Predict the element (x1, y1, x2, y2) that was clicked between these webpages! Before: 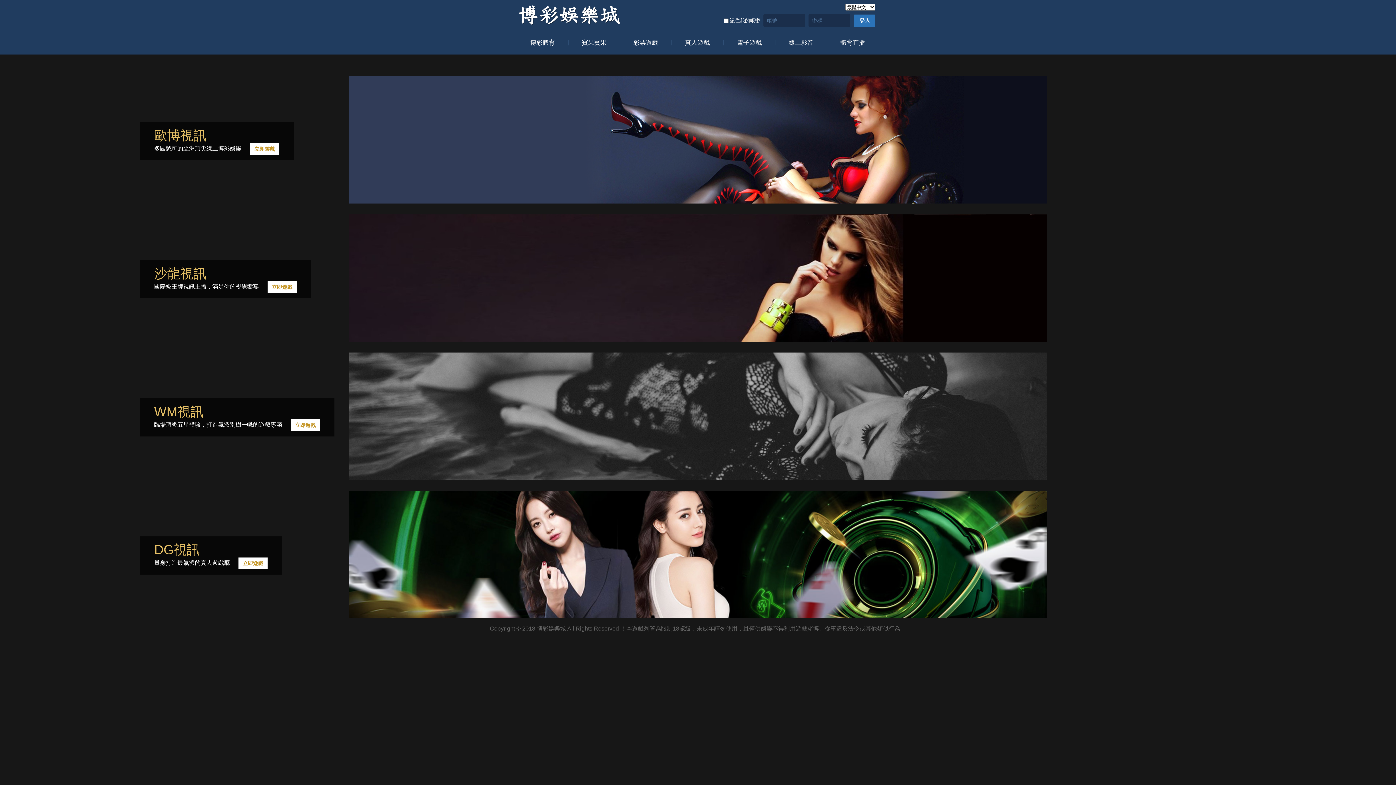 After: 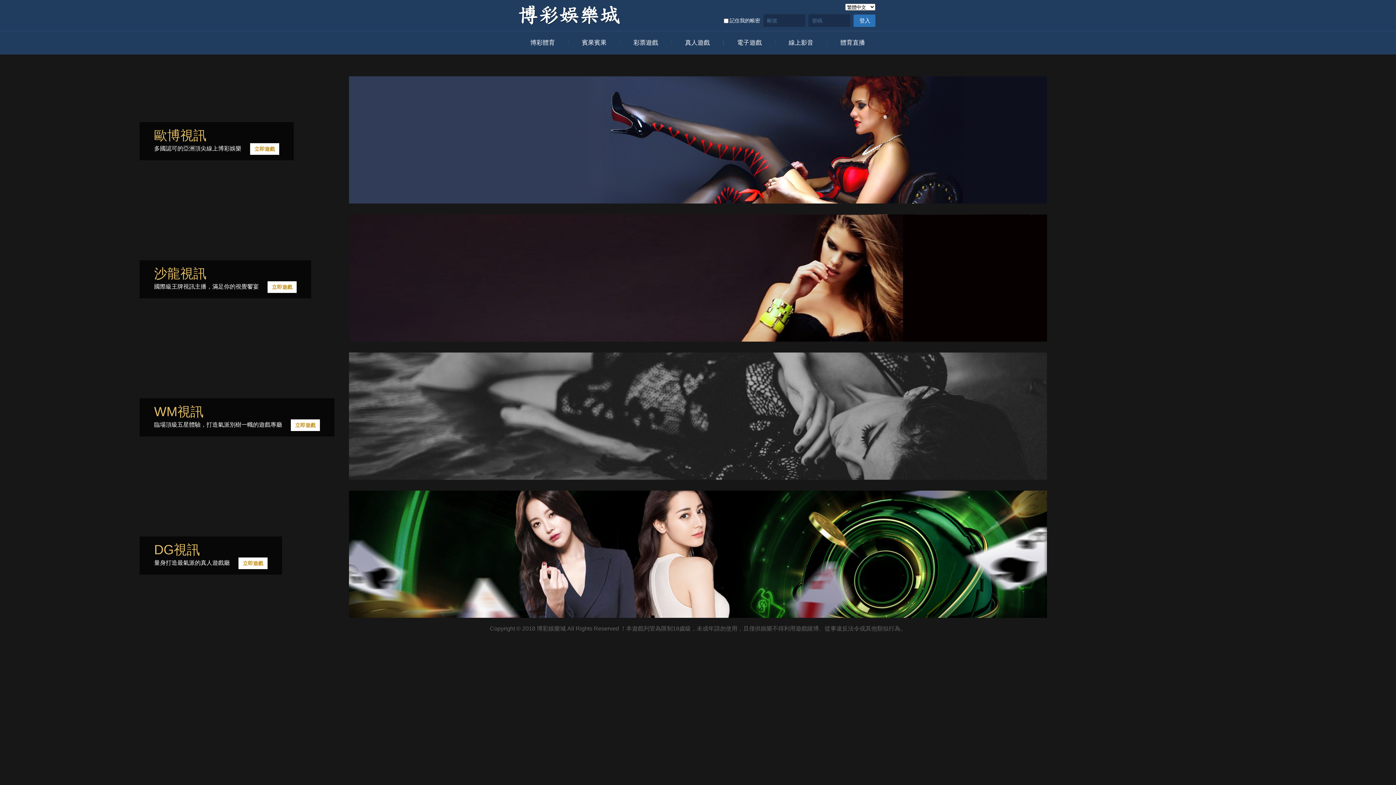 Action: bbox: (0, 76, 1396, 203) label: 歐博視訊
多國認可的亞洲頂尖線上博彩娛樂 立即遊戲